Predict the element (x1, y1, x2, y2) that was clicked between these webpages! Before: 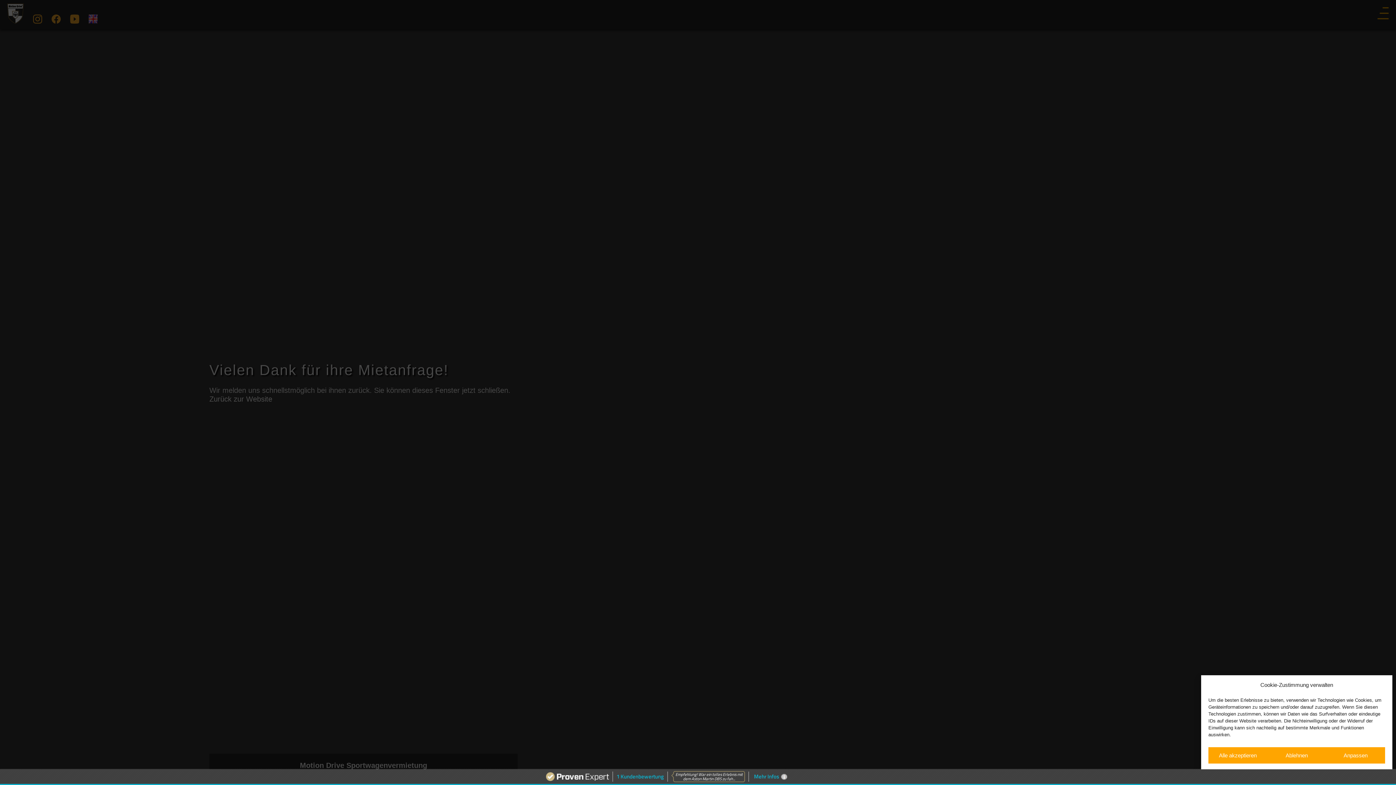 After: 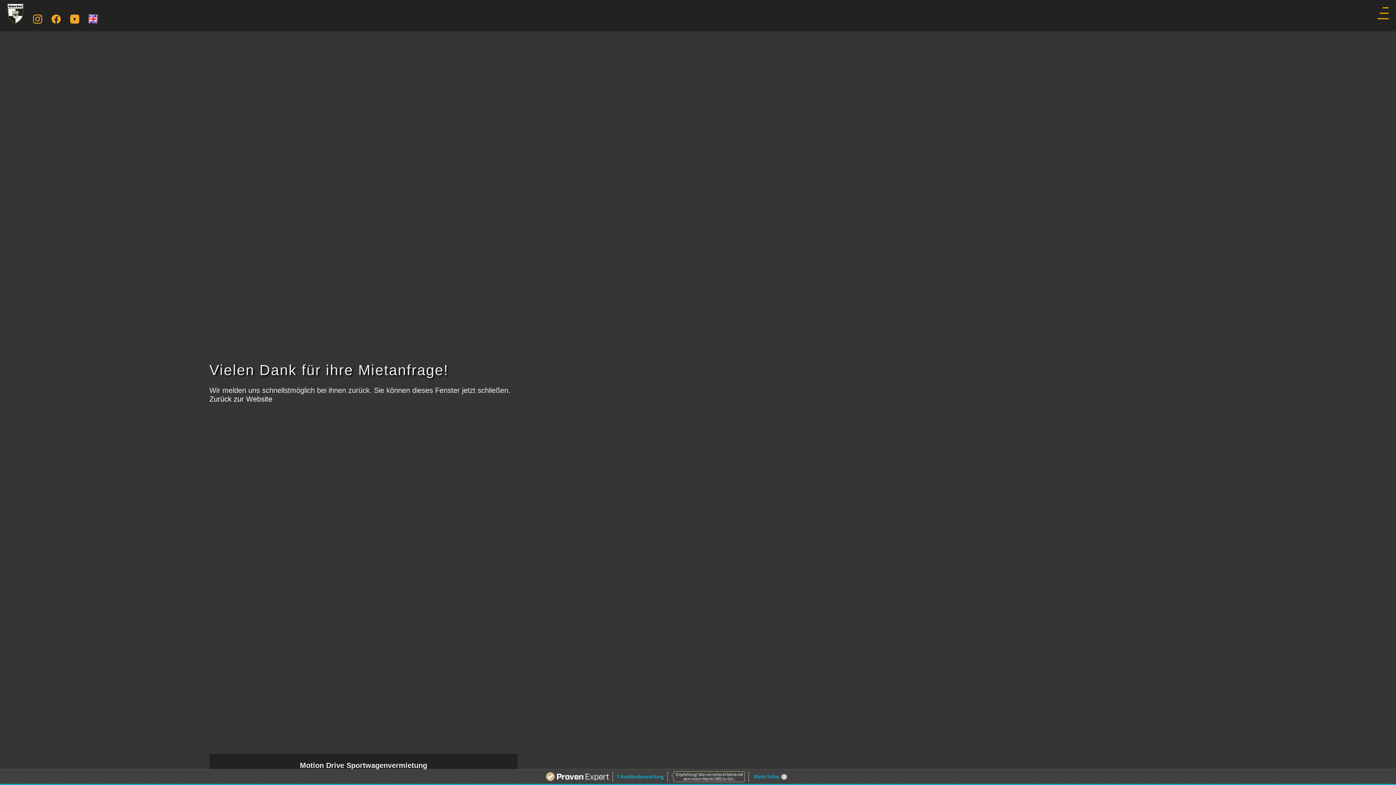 Action: label: Ablehnen bbox: (1267, 747, 1326, 764)